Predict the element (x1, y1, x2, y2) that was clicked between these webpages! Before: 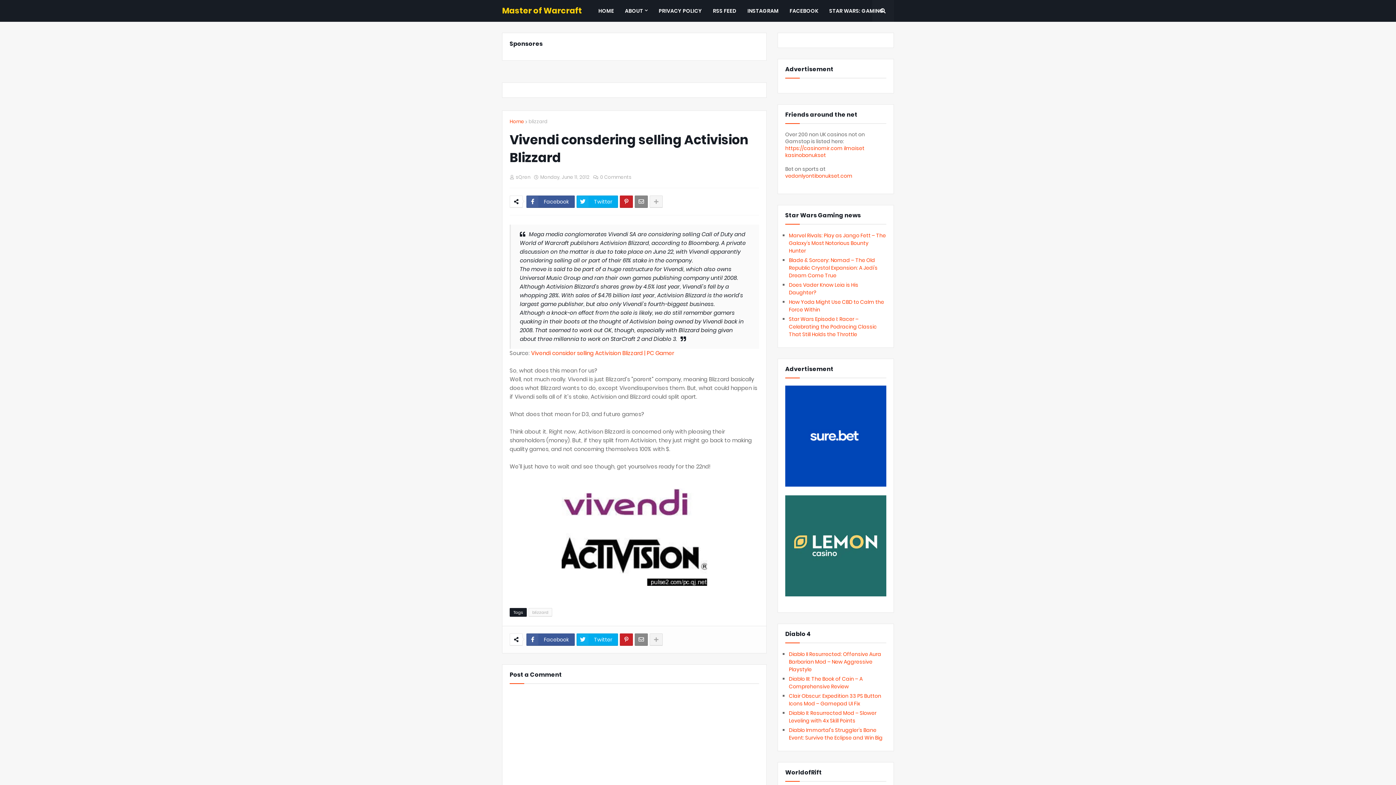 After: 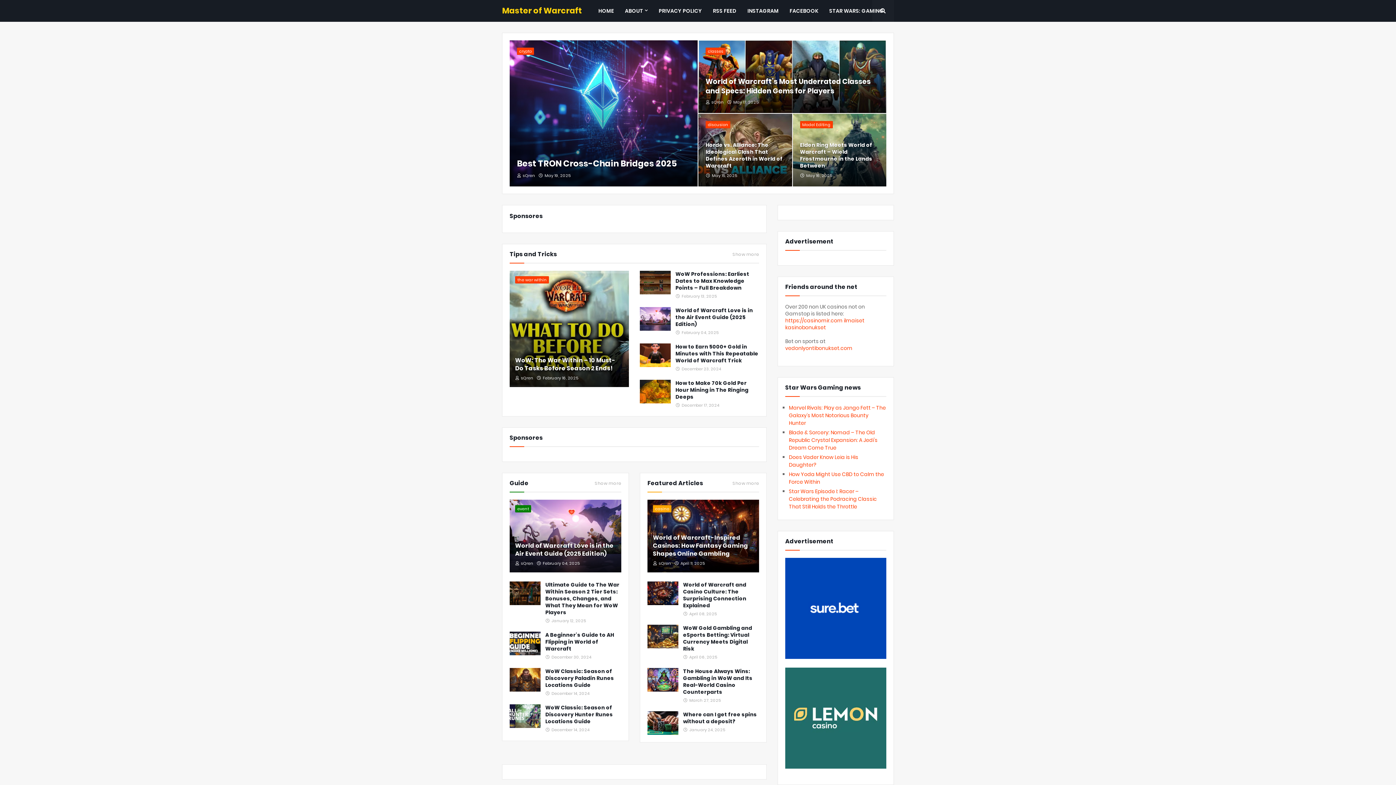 Action: label: Master of Warcraft bbox: (502, 5, 582, 16)